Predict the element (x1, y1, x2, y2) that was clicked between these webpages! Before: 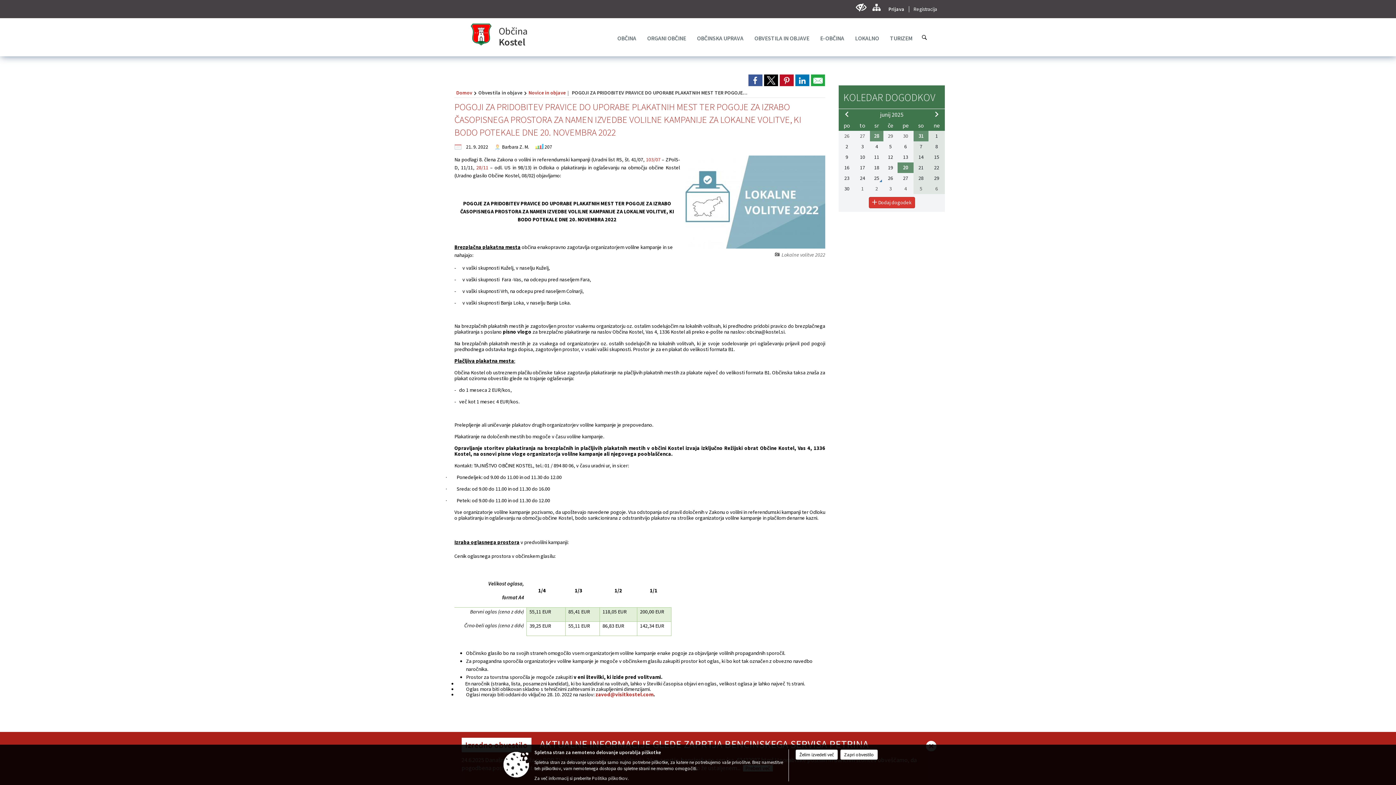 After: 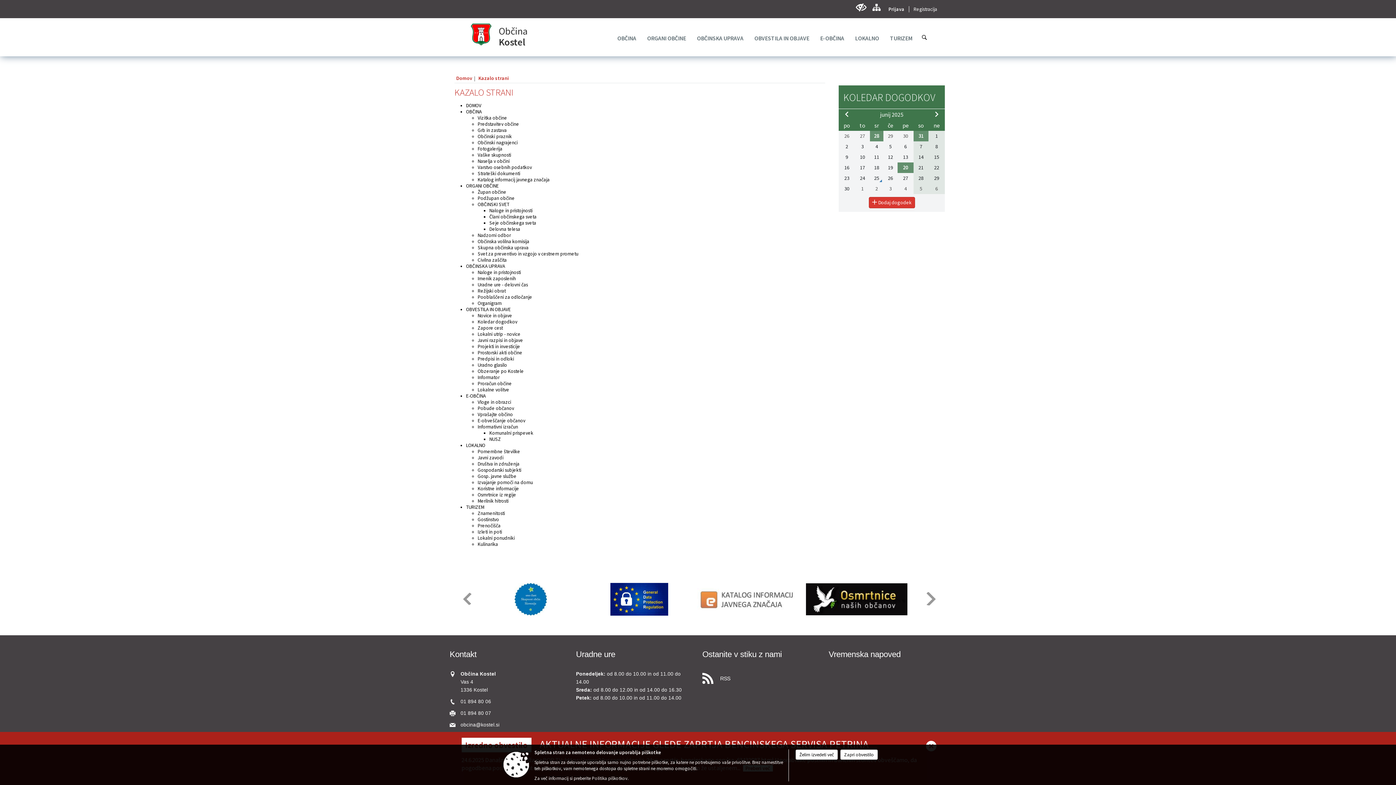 Action: label: Kazalo strani bbox: (872, 3, 880, 11)